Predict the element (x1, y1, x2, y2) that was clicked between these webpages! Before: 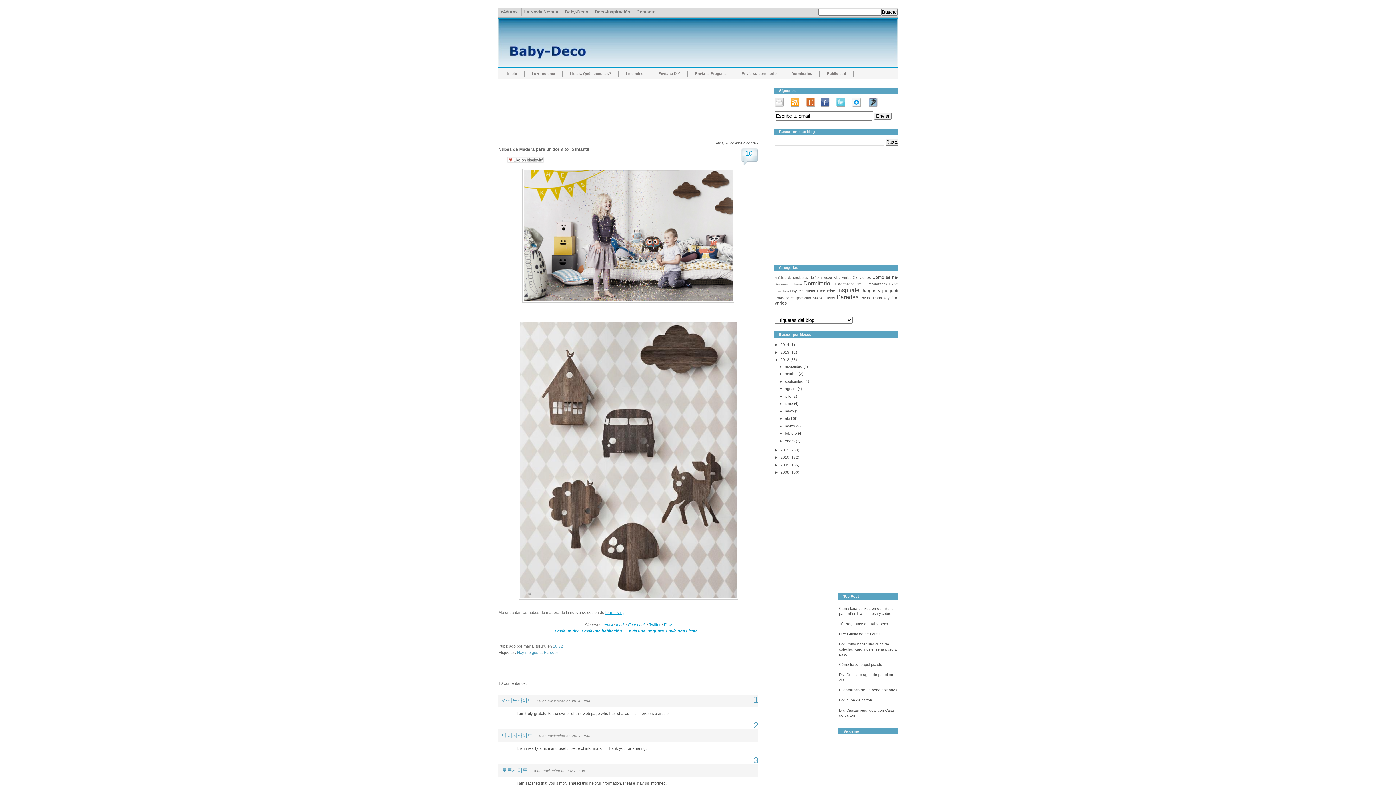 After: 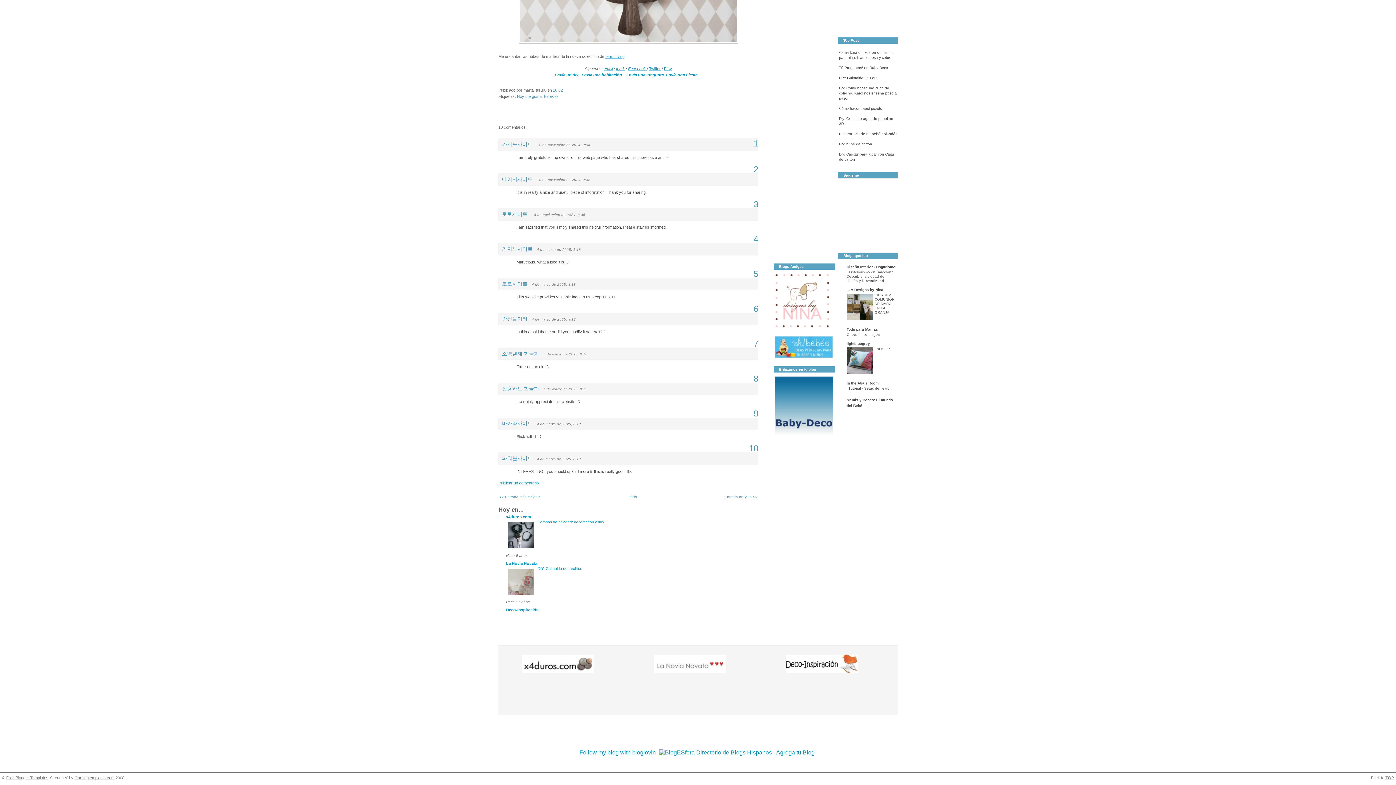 Action: label: 18 de noviembre de 2024, 9:35 bbox: (532, 769, 585, 773)